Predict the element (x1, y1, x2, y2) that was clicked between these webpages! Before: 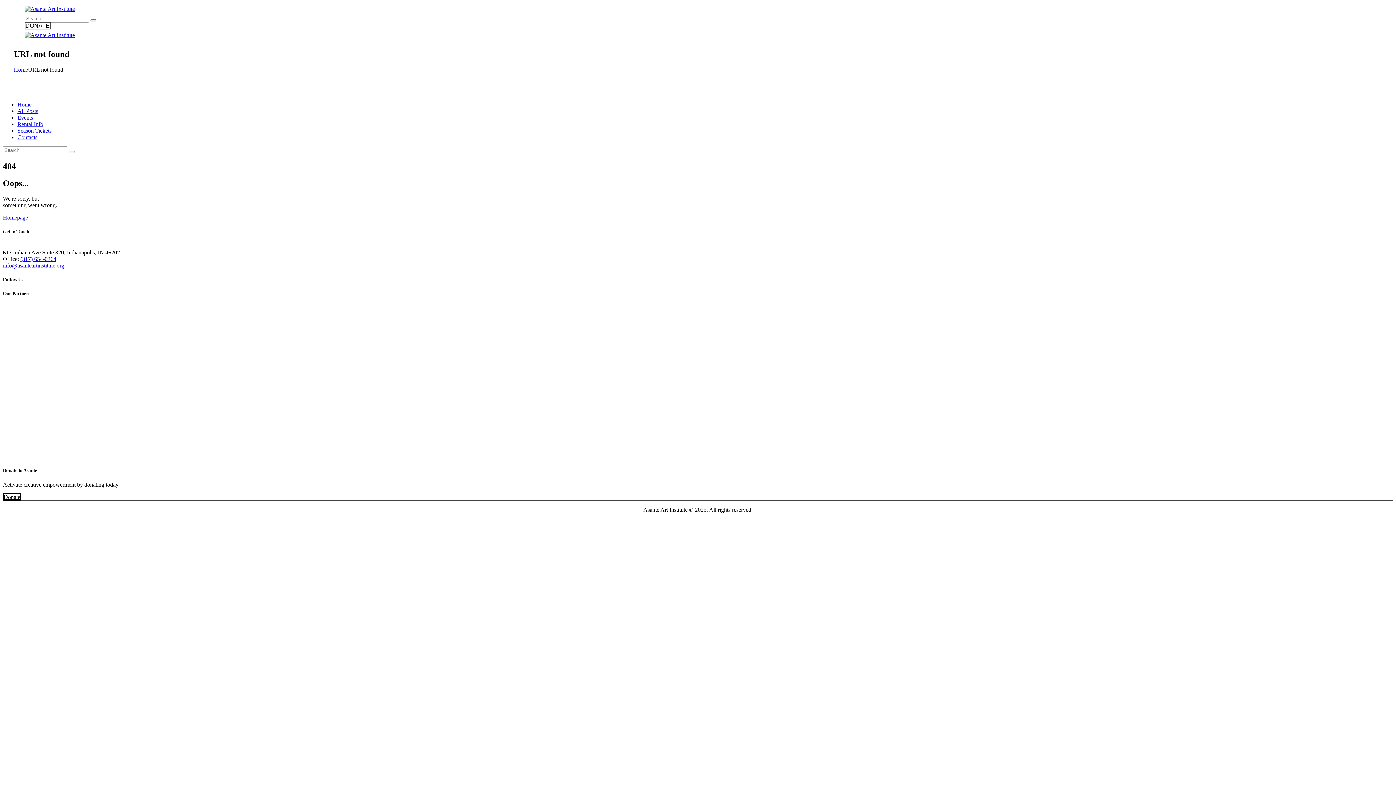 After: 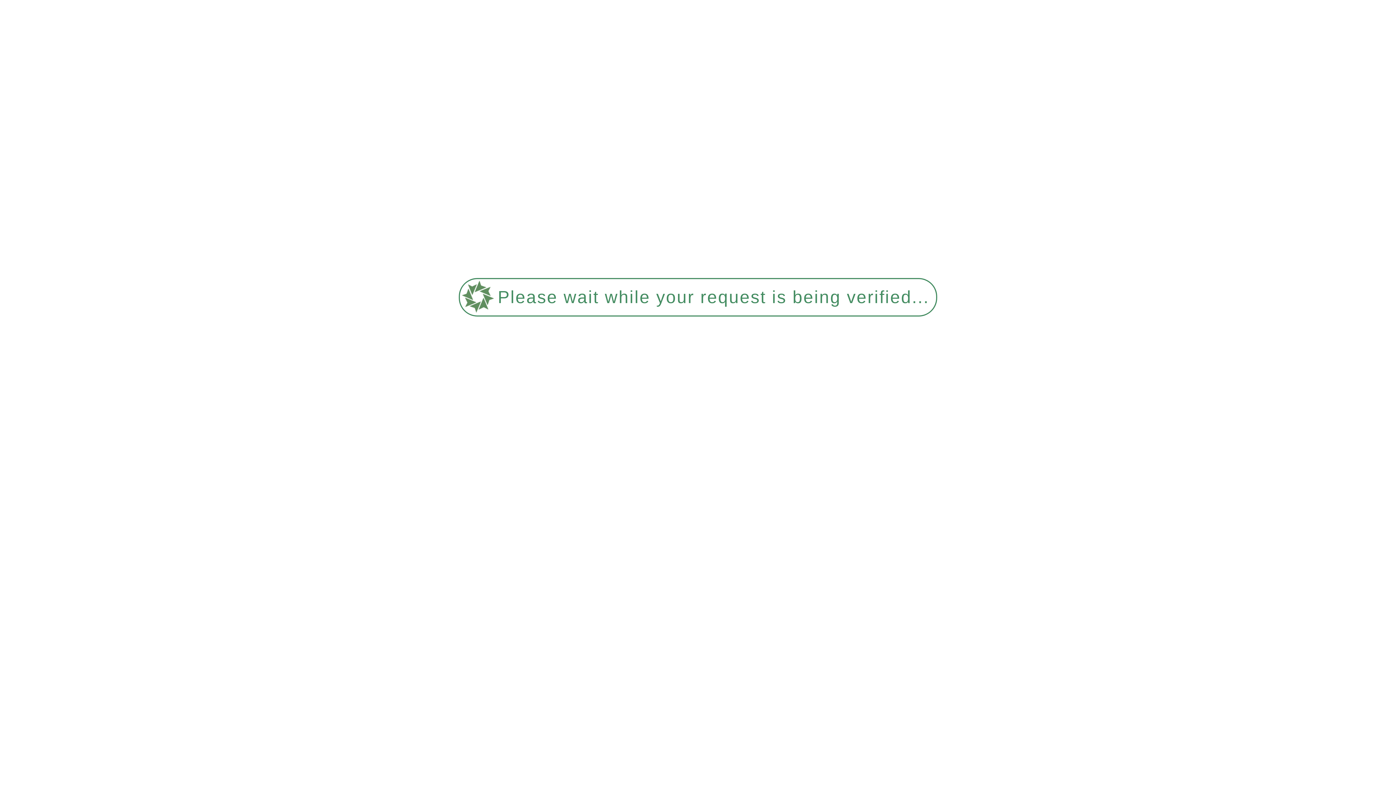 Action: bbox: (17, 134, 37, 140) label: Contacts